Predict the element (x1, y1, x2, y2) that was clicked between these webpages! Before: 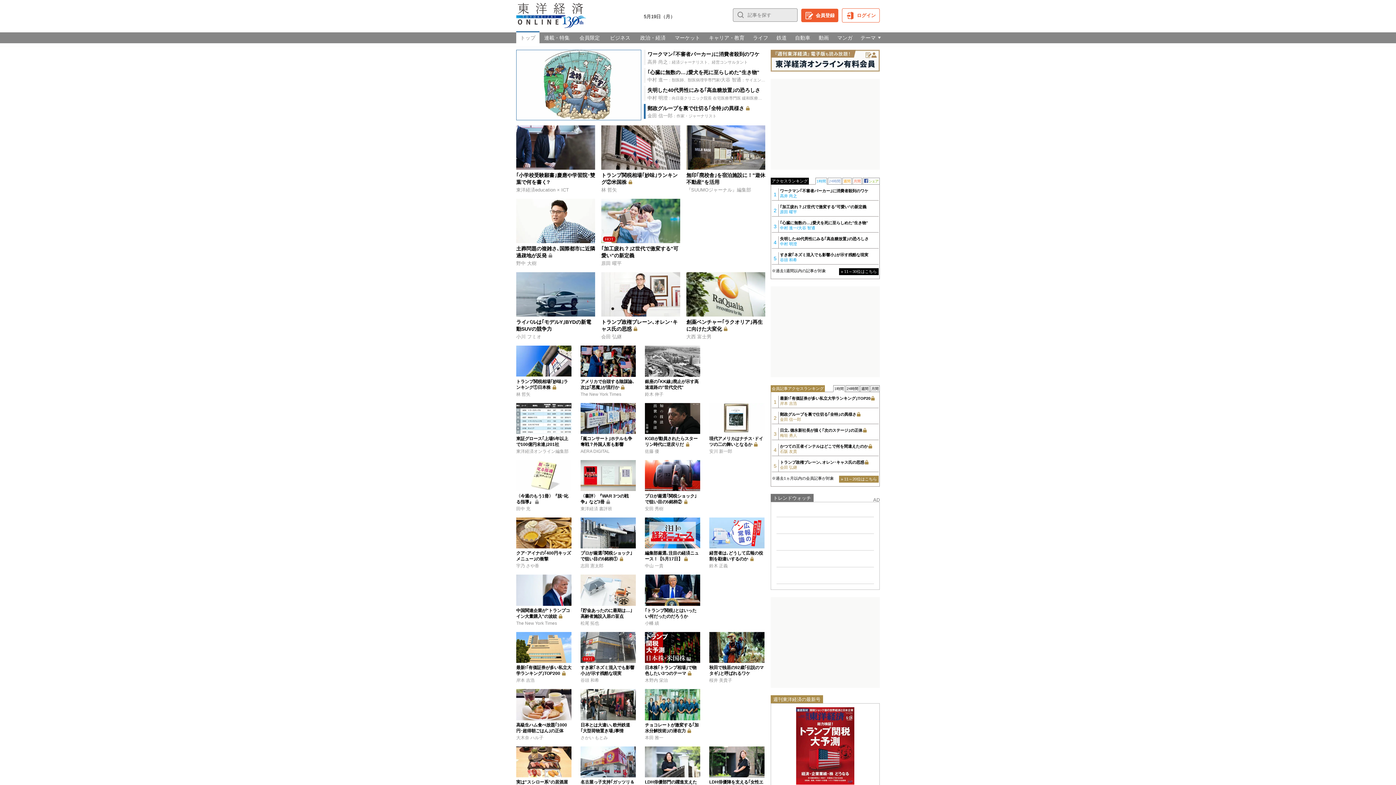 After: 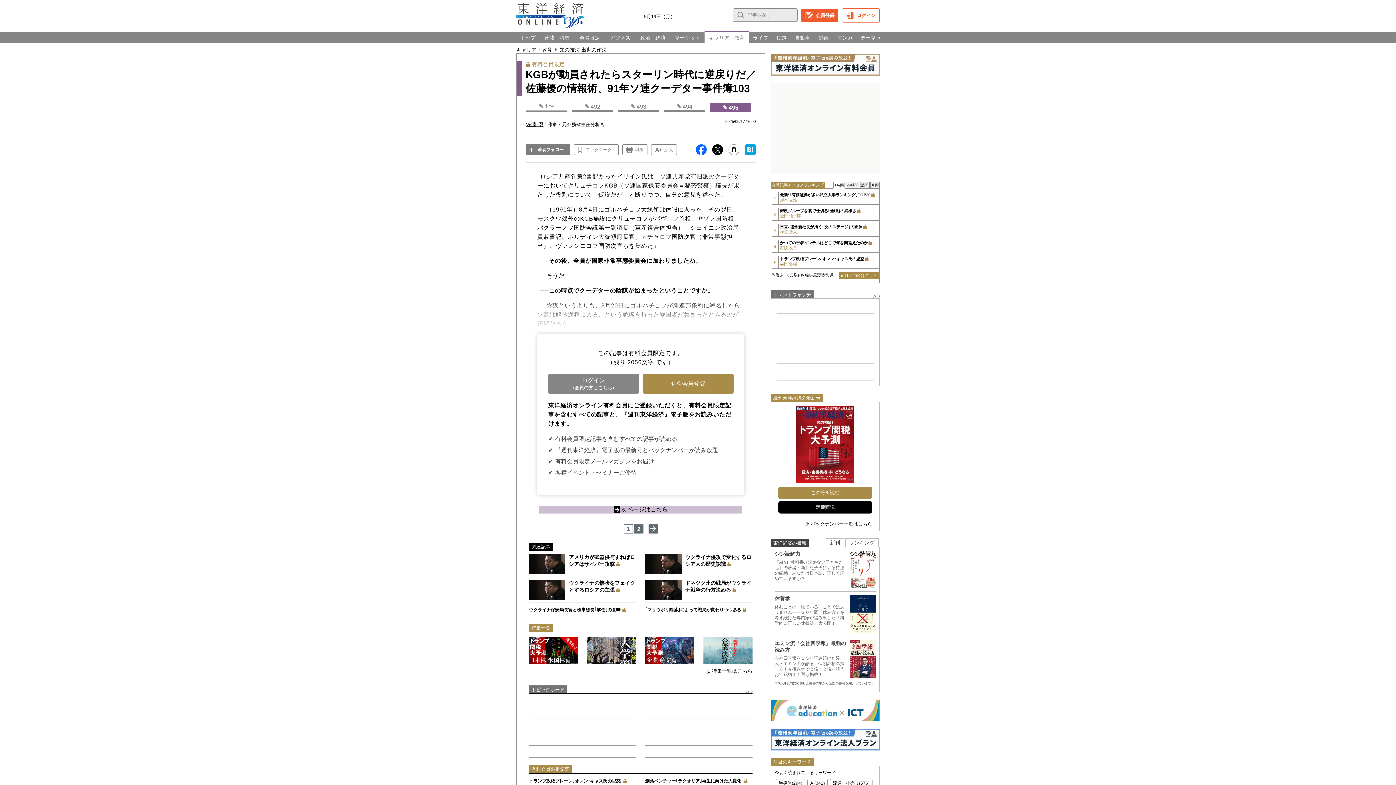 Action: bbox: (645, 436, 697, 447) label: KGBが動員されたらスターリン時代に逆戻りだ